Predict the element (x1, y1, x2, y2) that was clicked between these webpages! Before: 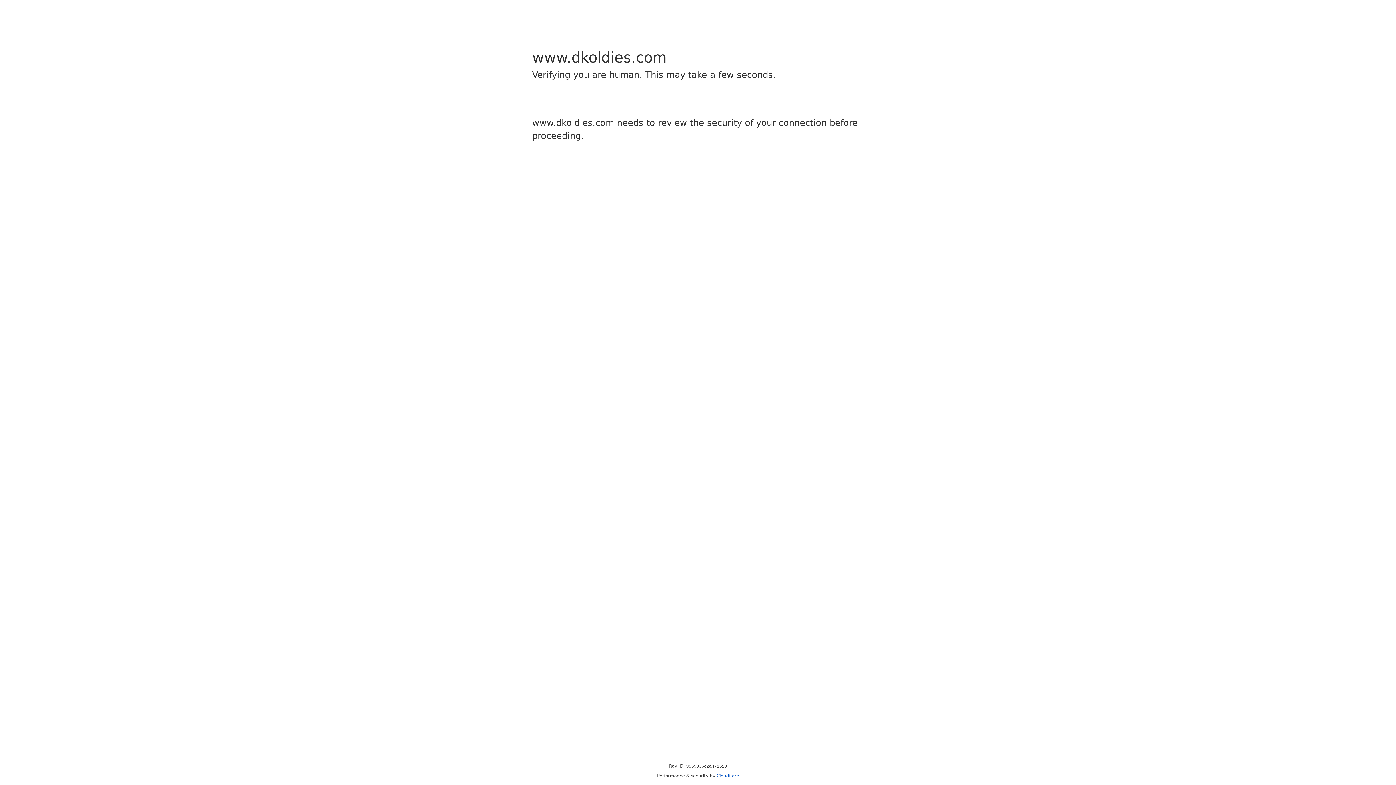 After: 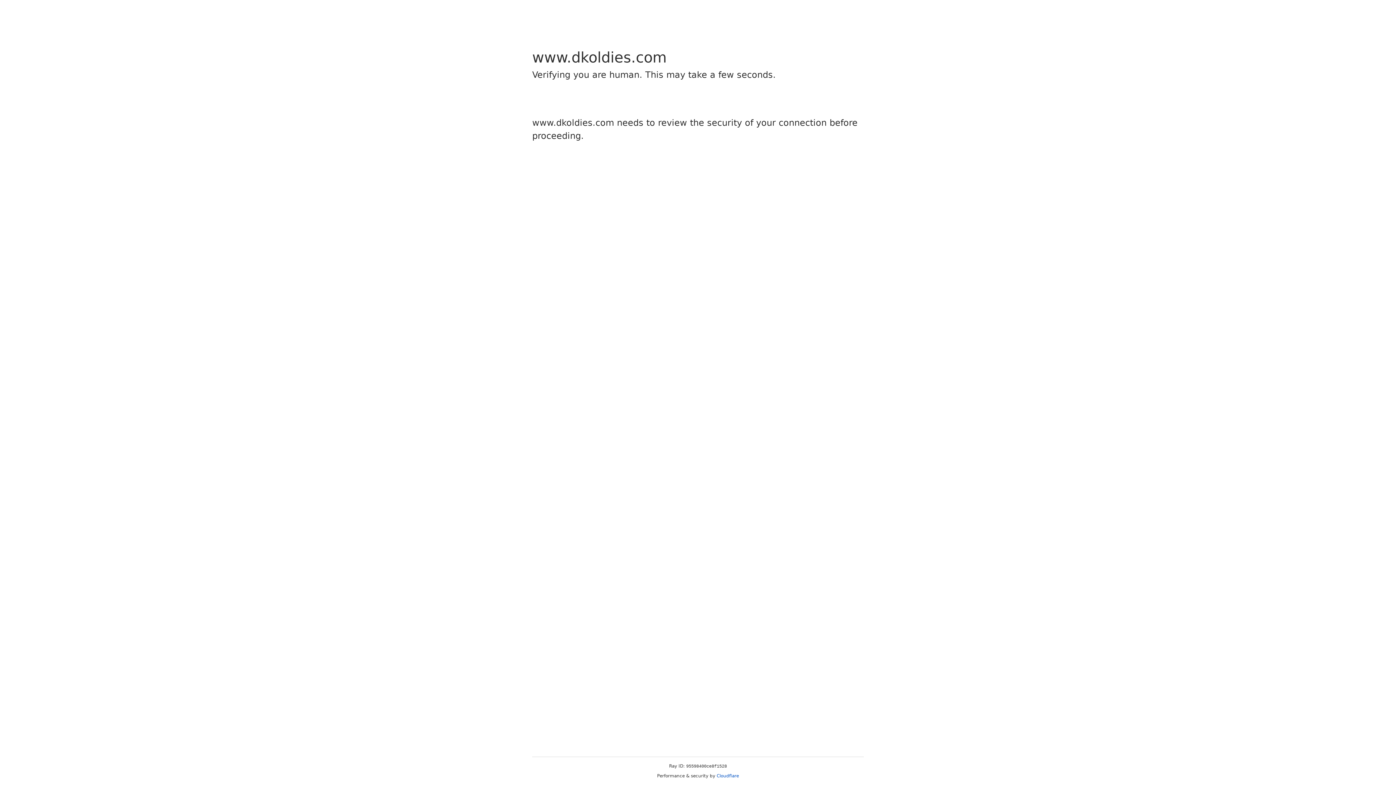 Action: bbox: (716, 773, 739, 778) label: Cloudflare